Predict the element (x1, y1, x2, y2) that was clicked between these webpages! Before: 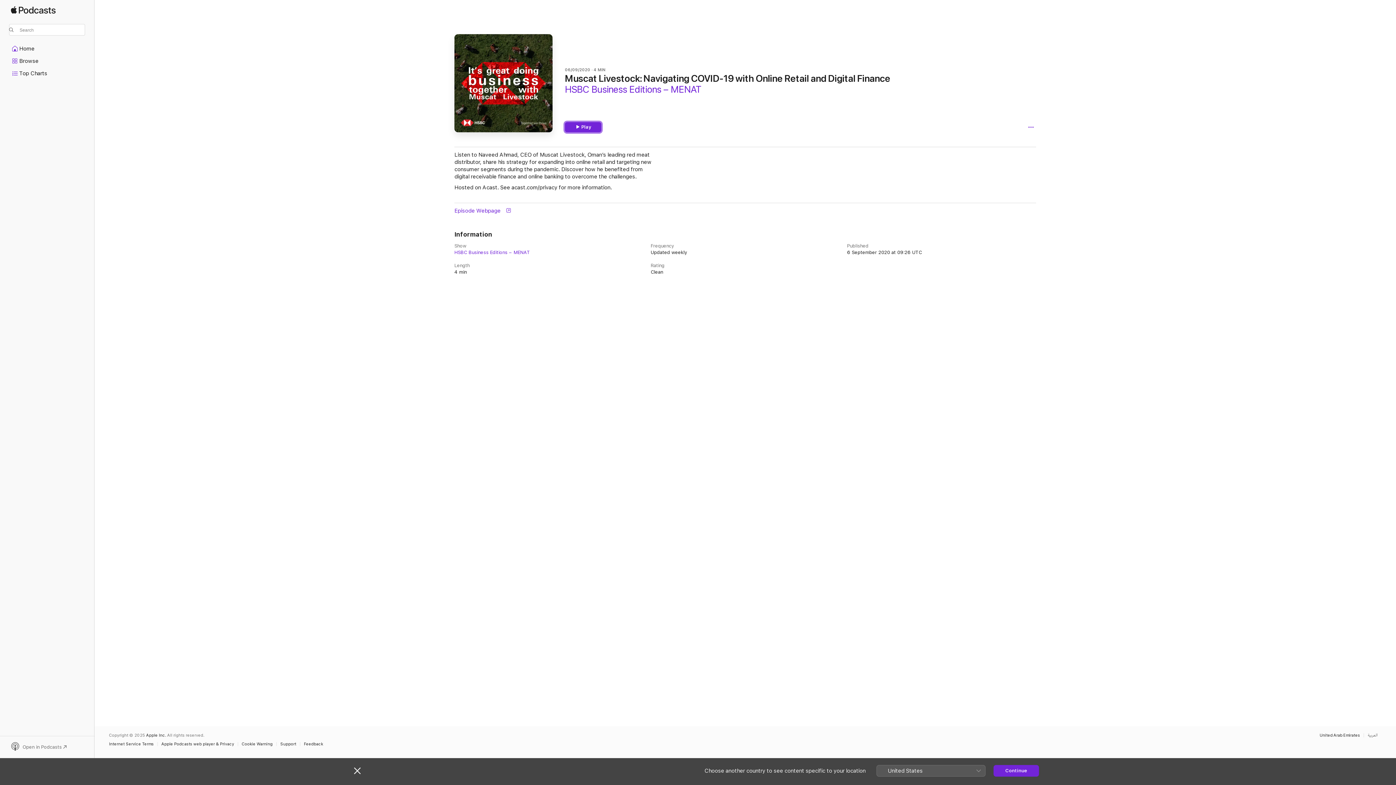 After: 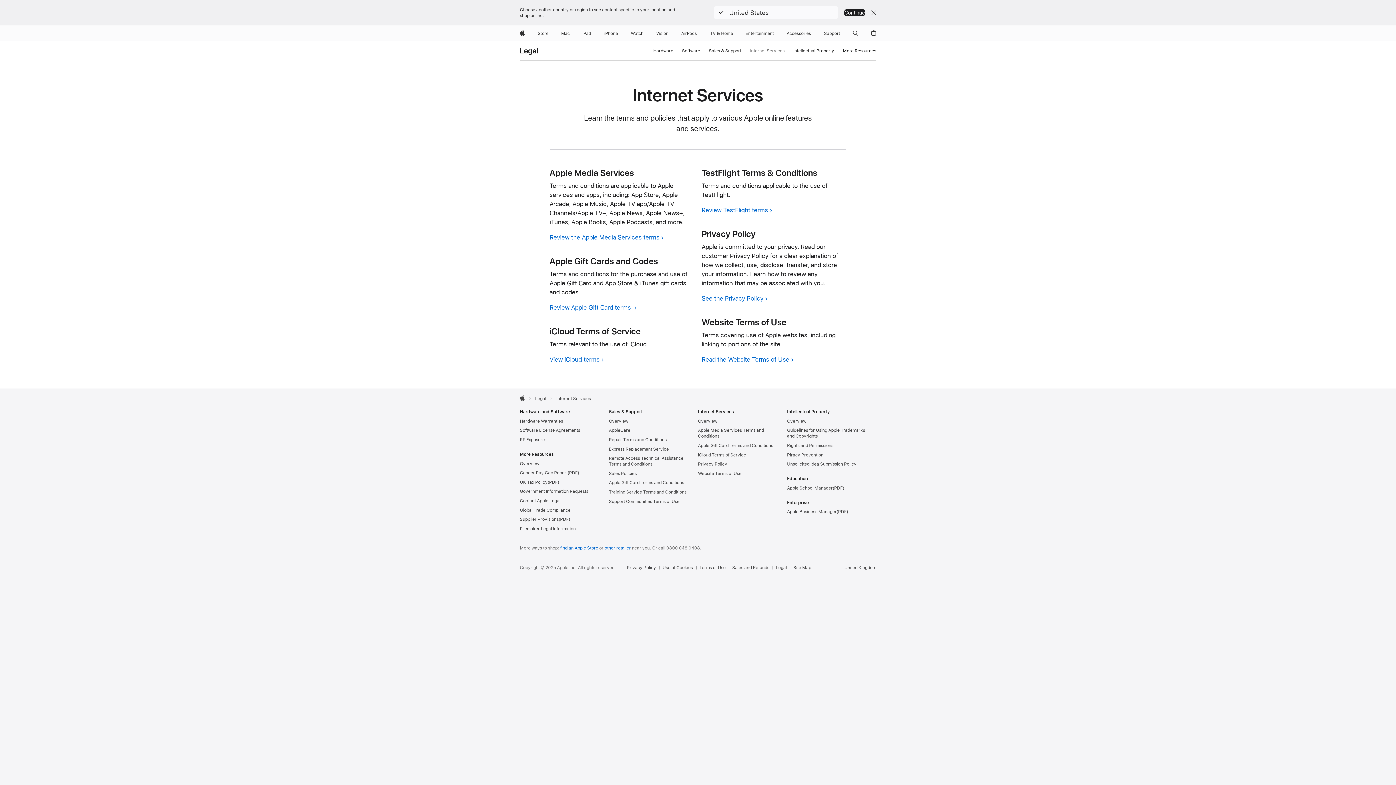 Action: label: Internet Service Terms bbox: (109, 742, 157, 746)